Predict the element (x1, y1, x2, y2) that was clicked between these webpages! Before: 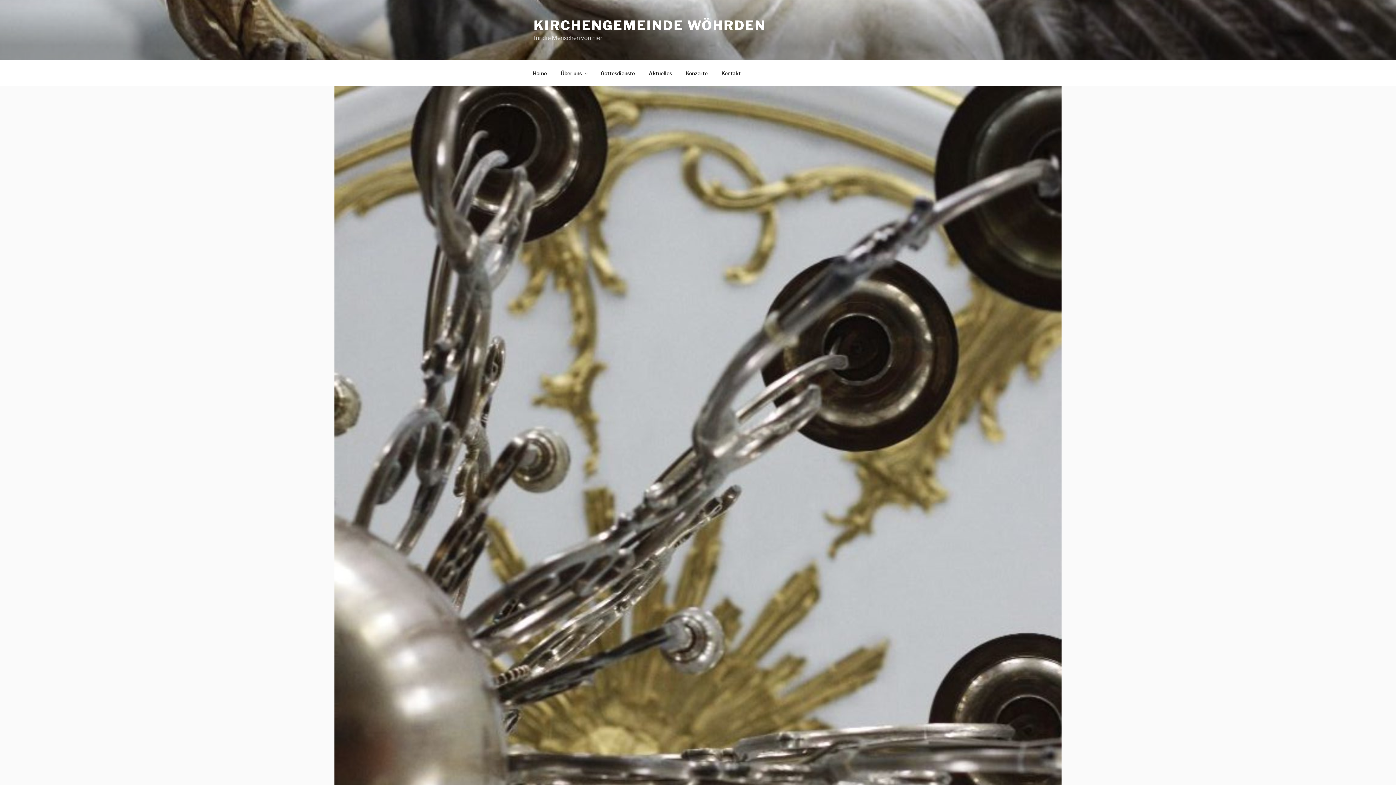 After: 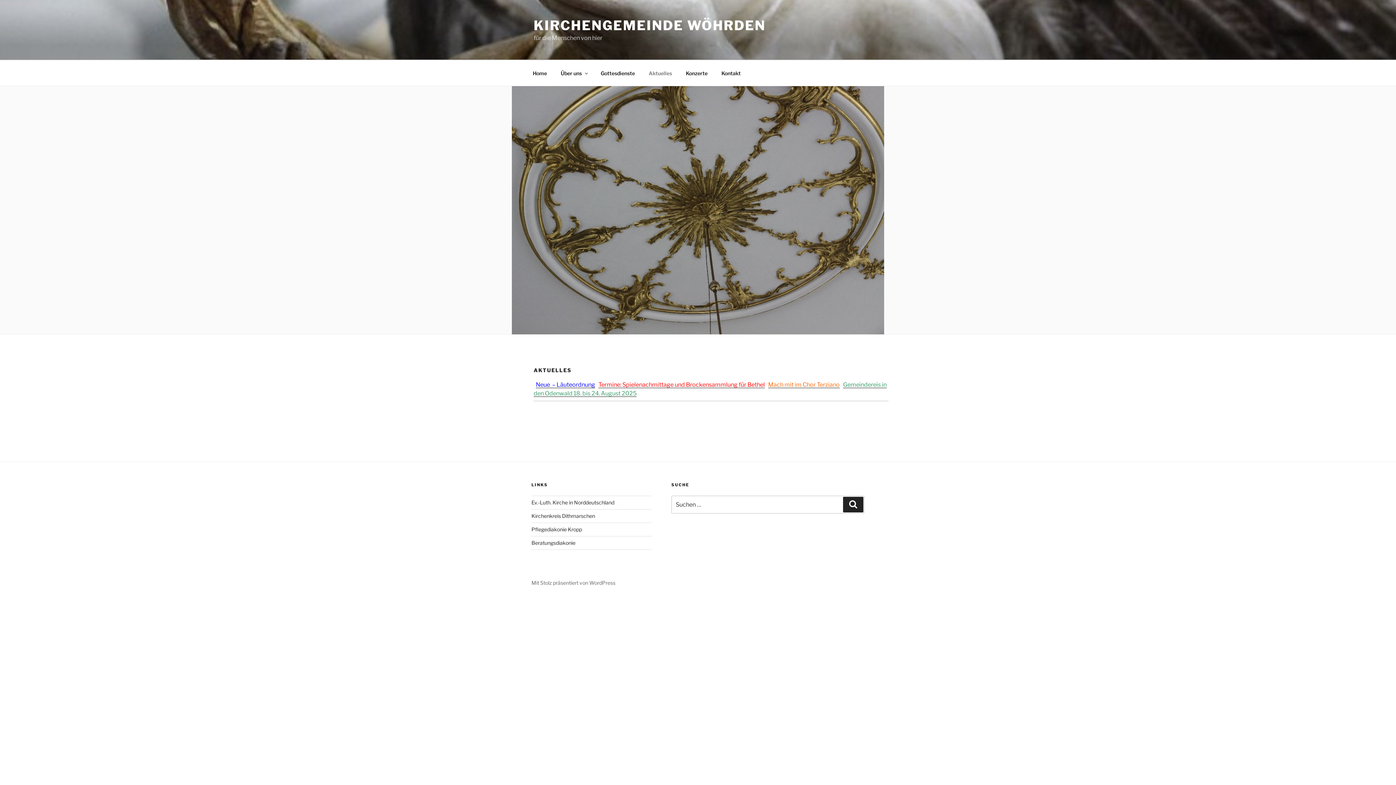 Action: bbox: (642, 64, 678, 82) label: Aktuelles